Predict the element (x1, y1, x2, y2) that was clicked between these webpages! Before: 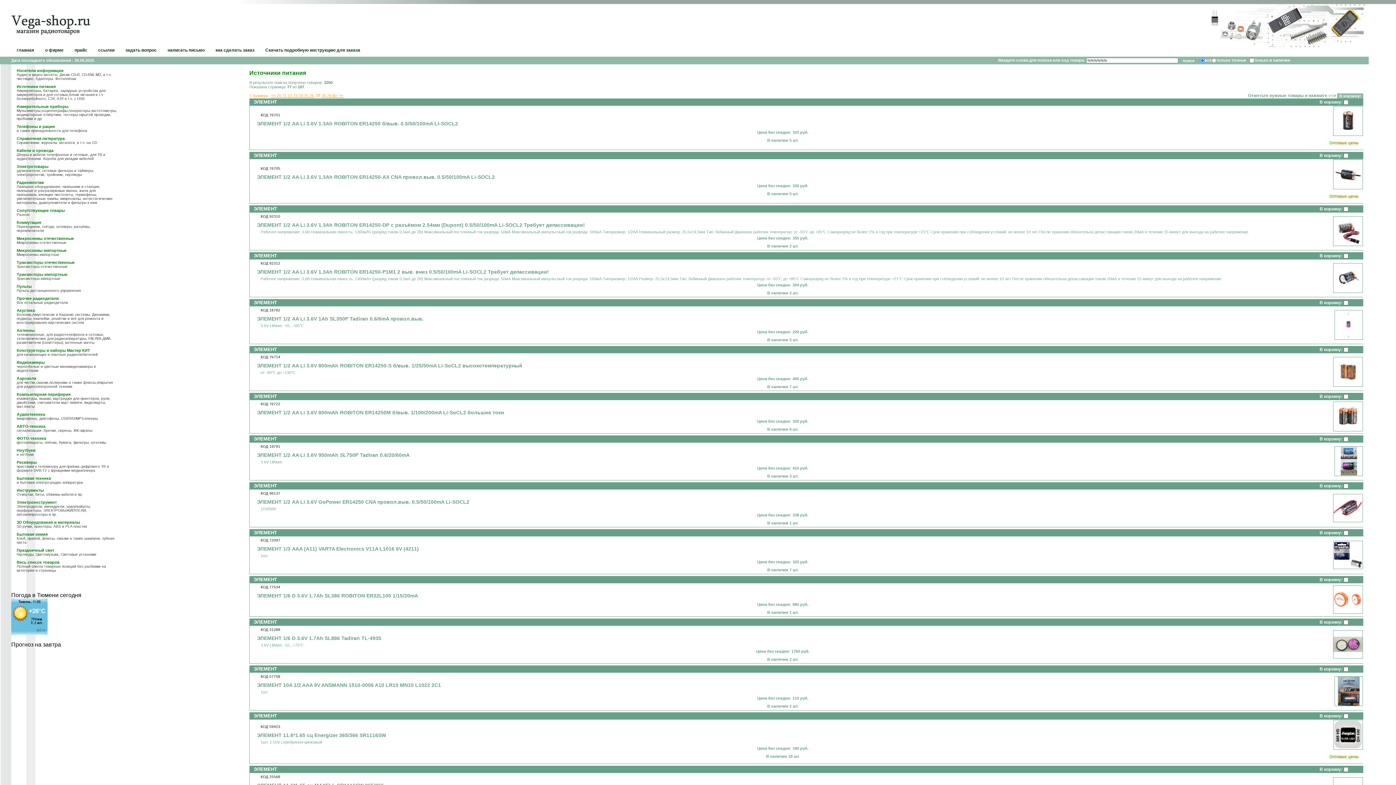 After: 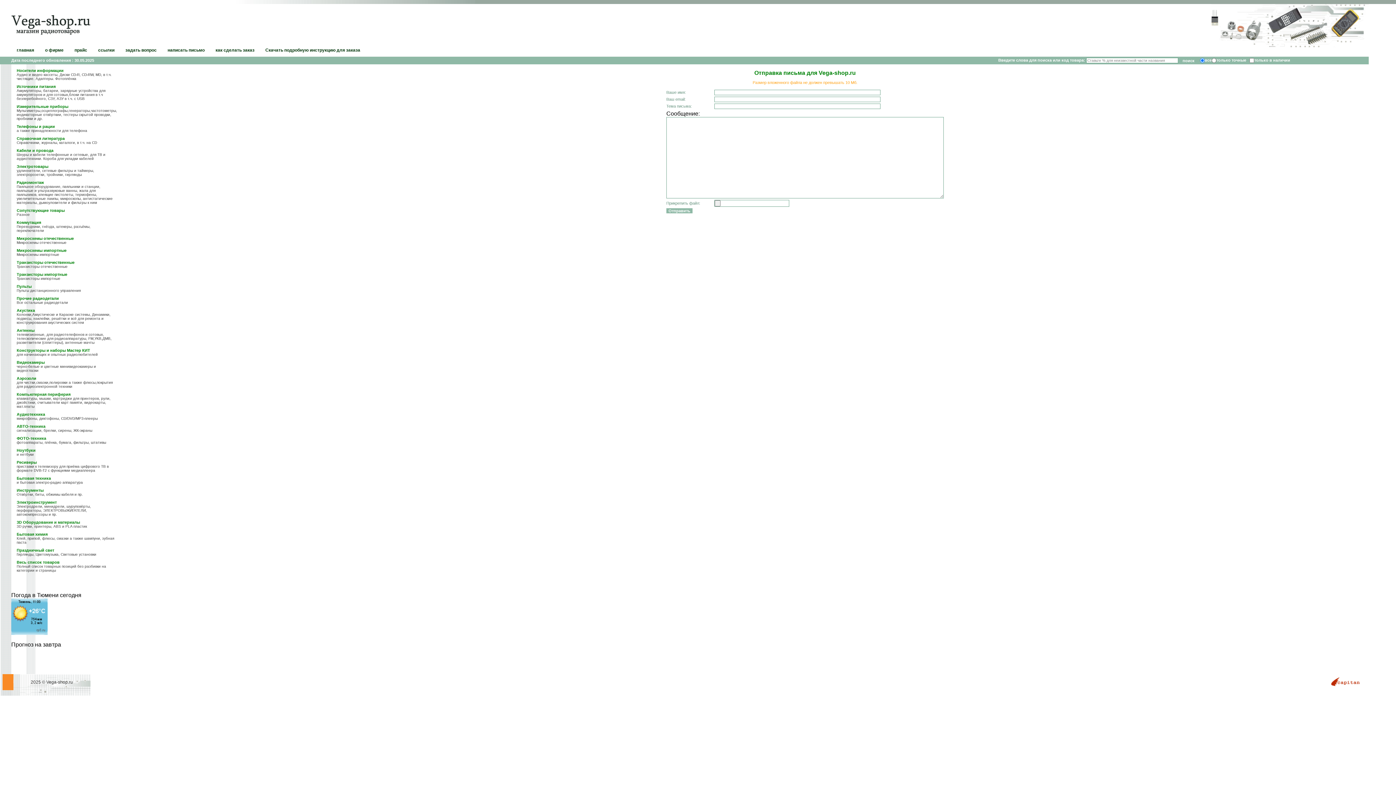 Action: bbox: (167, 47, 204, 52) label: написать письмо